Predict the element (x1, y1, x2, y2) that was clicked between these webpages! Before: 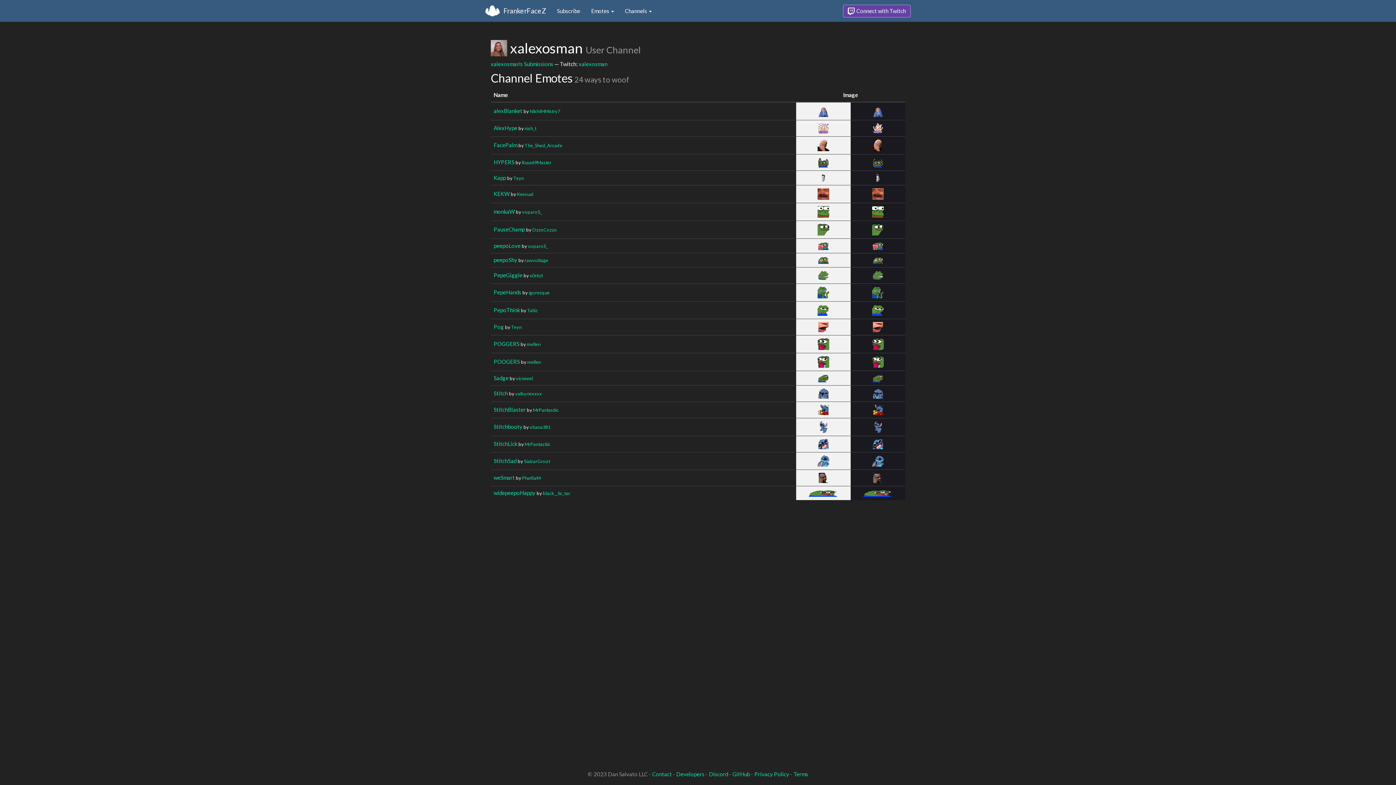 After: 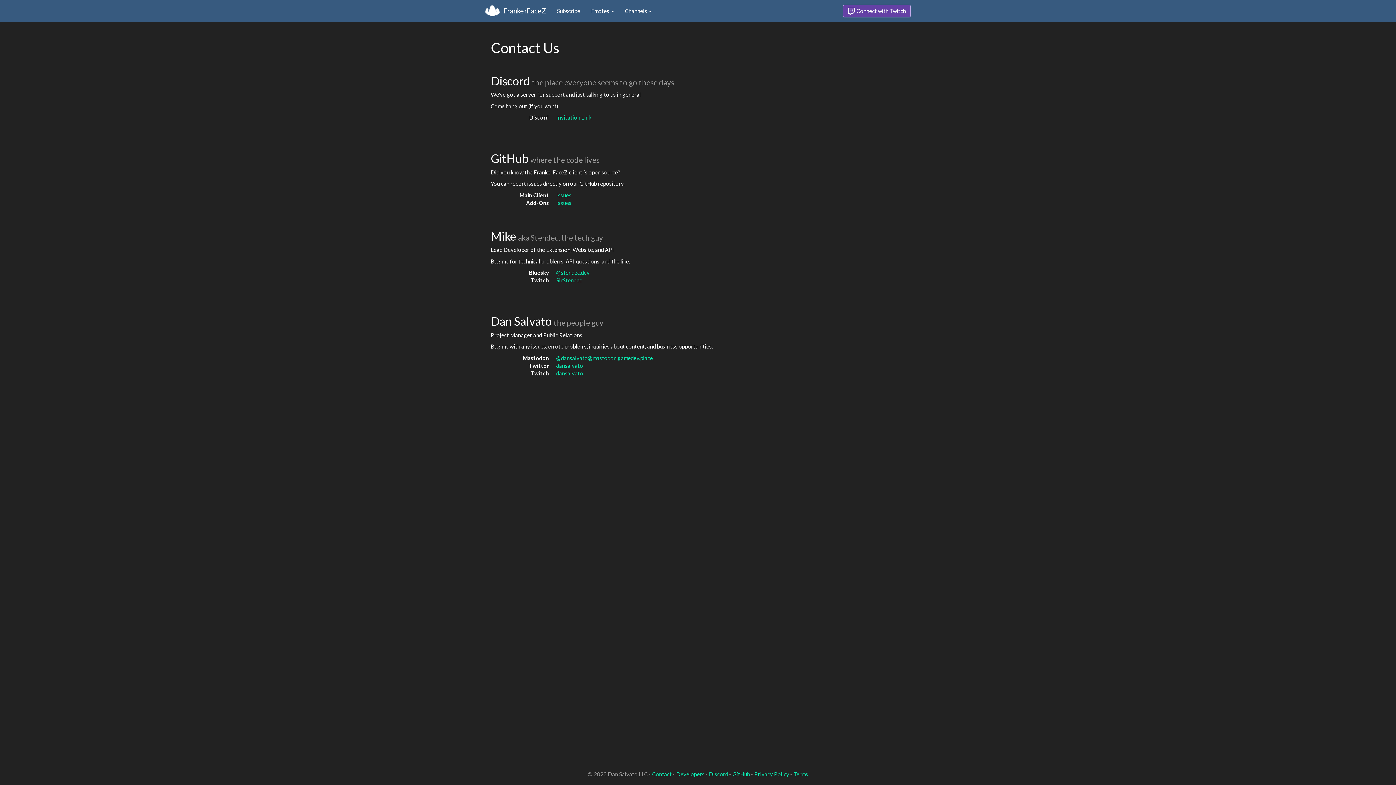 Action: bbox: (652, 771, 672, 777) label: Contact